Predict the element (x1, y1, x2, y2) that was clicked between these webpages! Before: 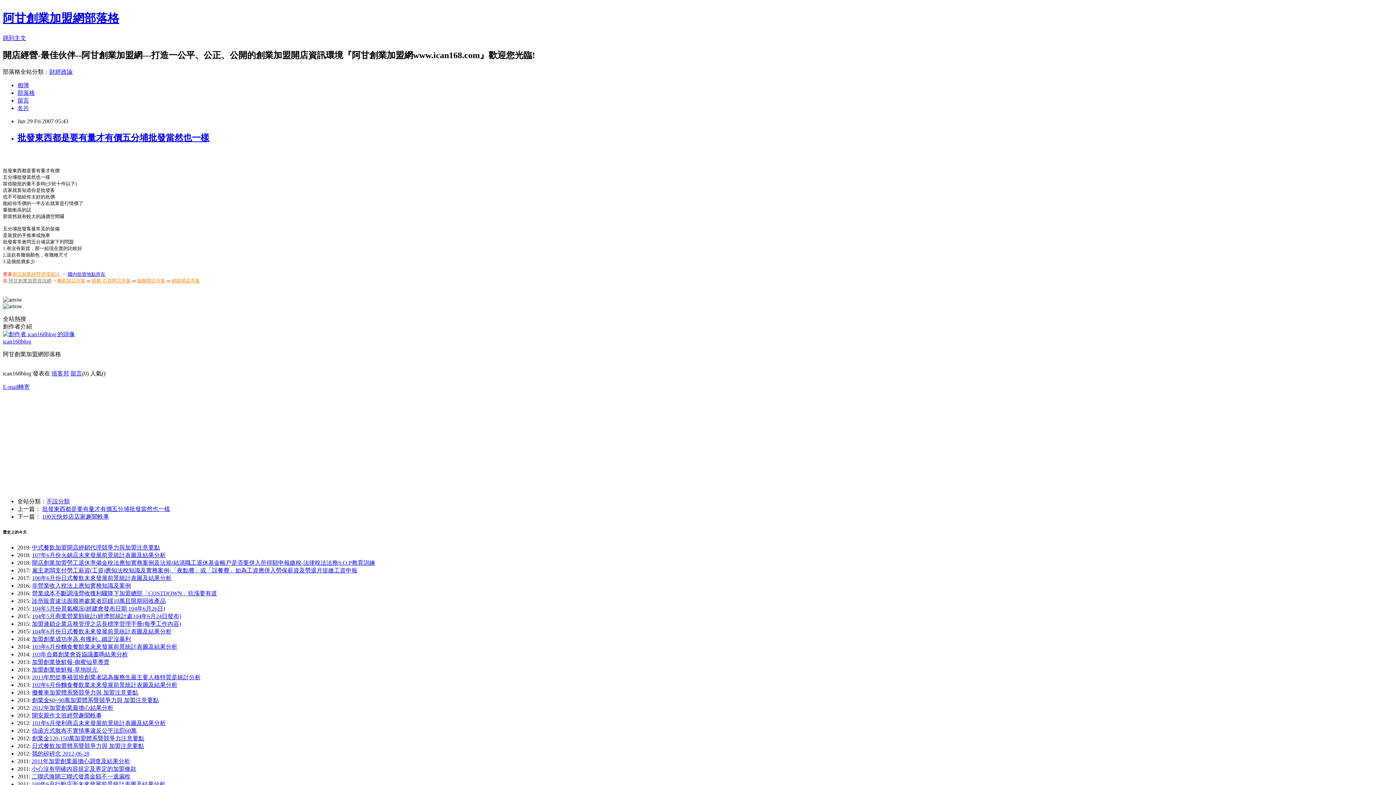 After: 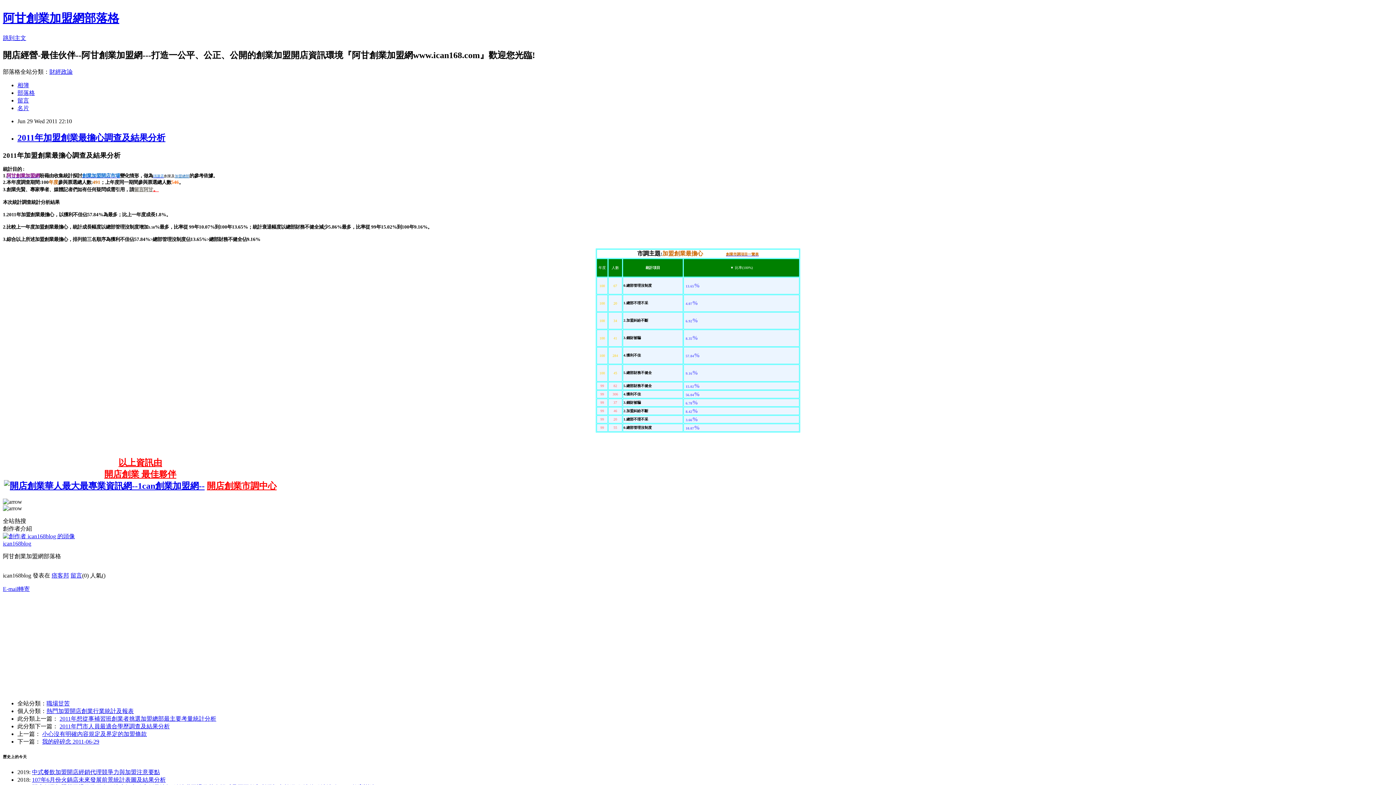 Action: label: 2011年加盟創業最擔心調查及結果分析 bbox: (31, 758, 130, 764)